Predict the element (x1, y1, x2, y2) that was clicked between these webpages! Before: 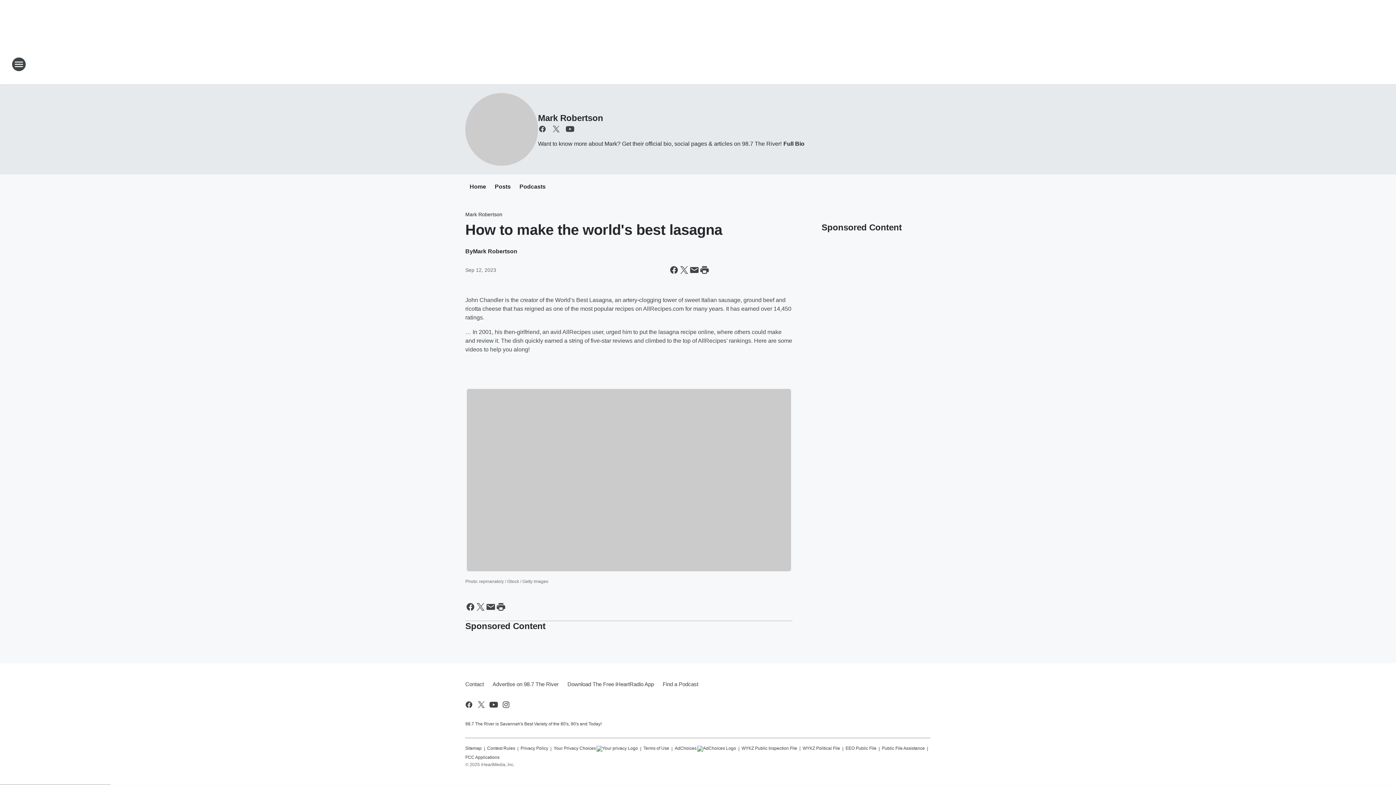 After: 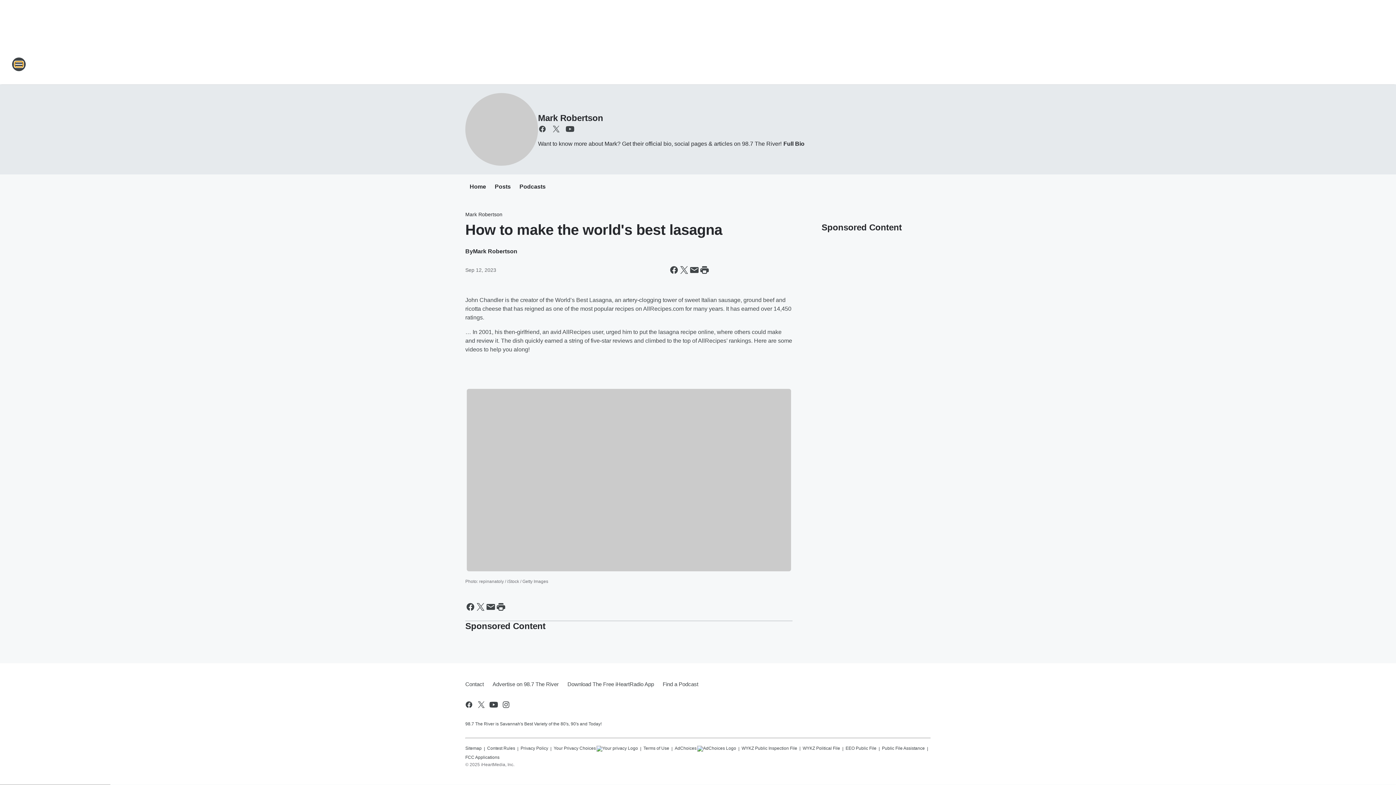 Action: bbox: (11, 57, 26, 71) label: Open Site Navigation